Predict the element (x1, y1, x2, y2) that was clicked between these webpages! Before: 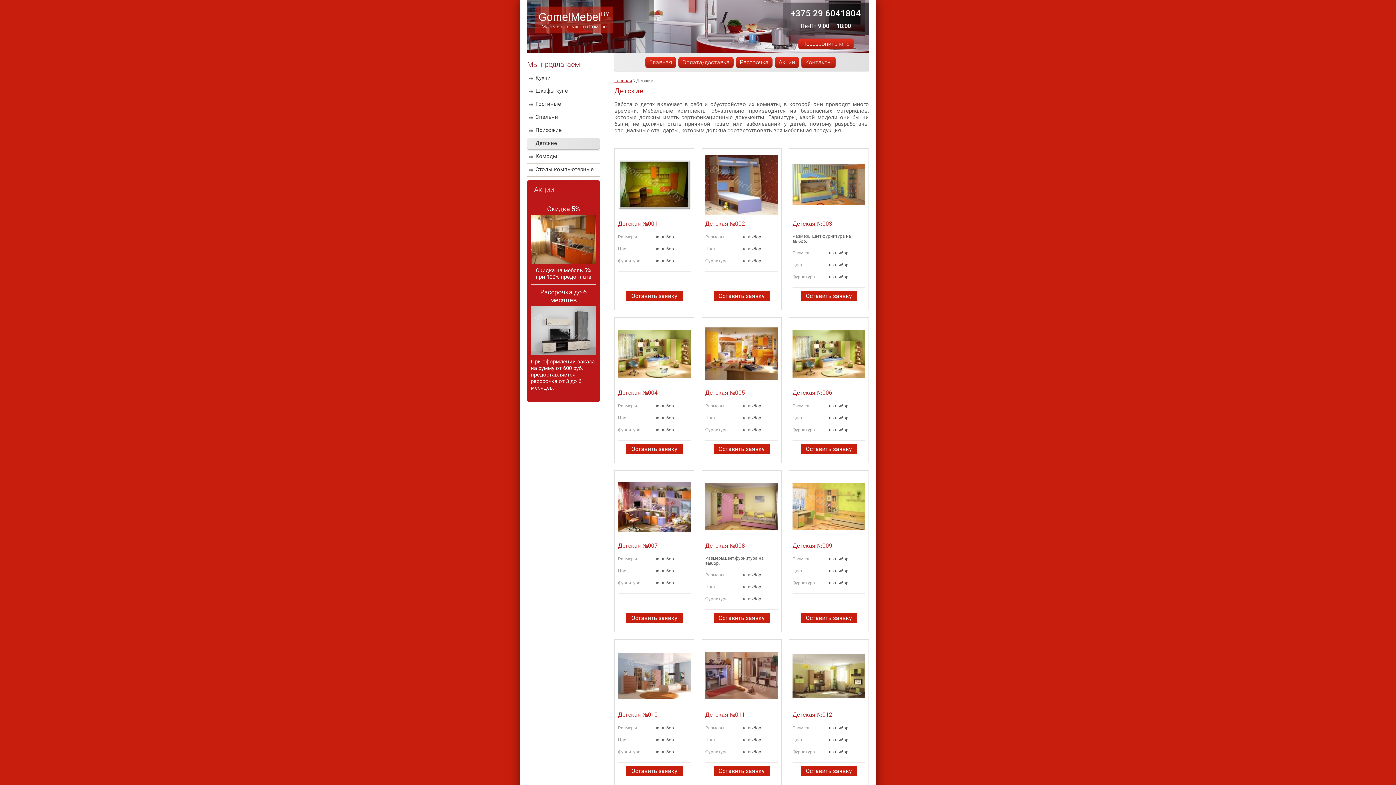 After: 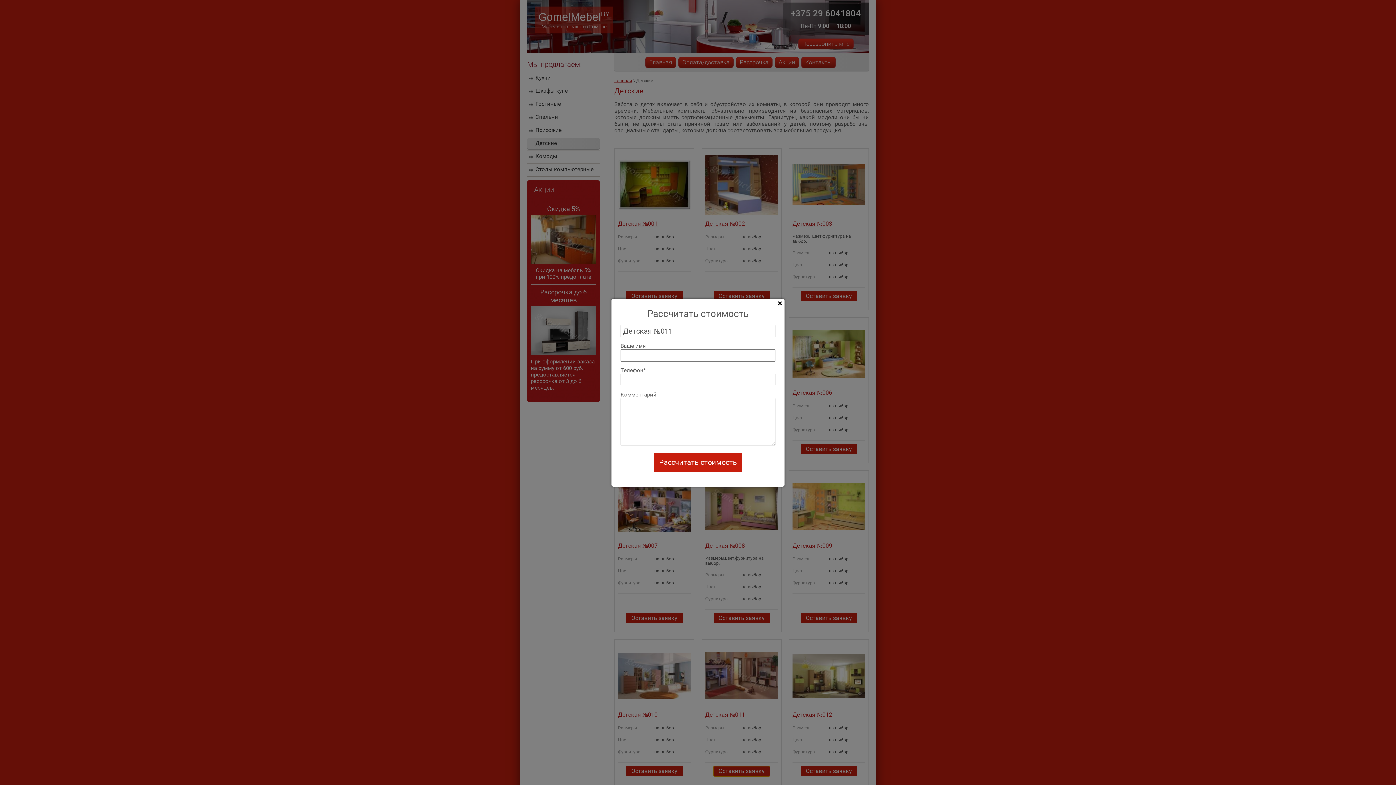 Action: label: Оставить заявку bbox: (713, 766, 770, 776)